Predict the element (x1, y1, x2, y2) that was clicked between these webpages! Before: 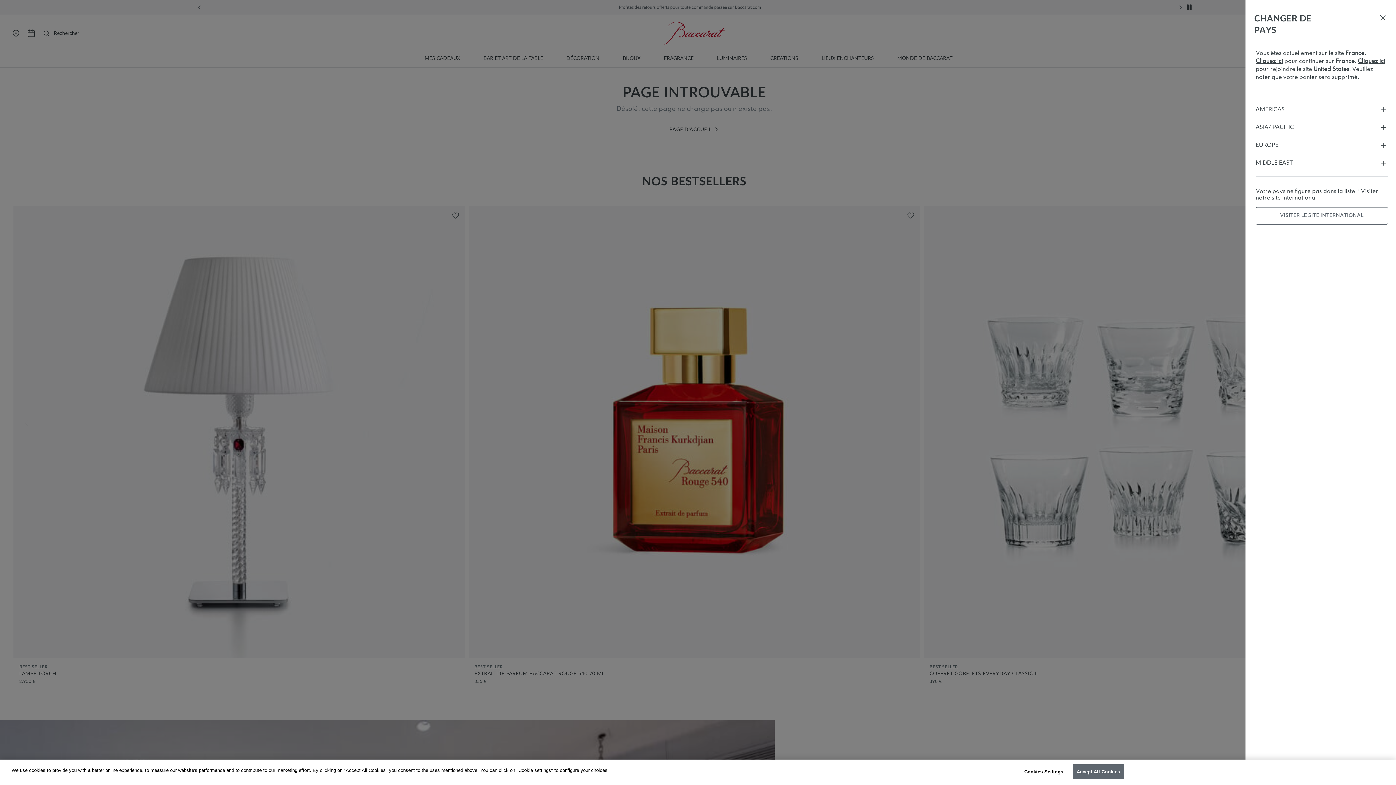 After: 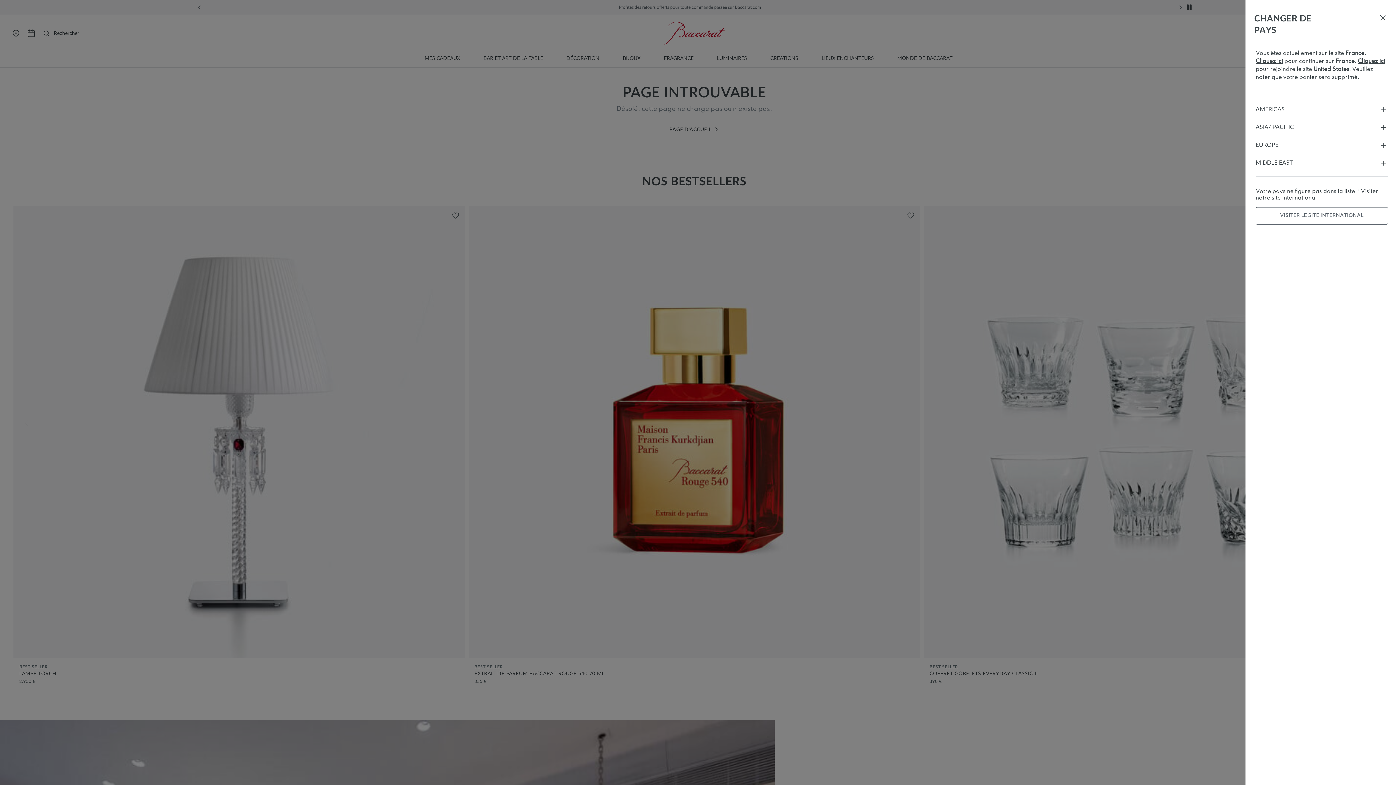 Action: label: Accept All Cookies bbox: (1072, 764, 1124, 779)